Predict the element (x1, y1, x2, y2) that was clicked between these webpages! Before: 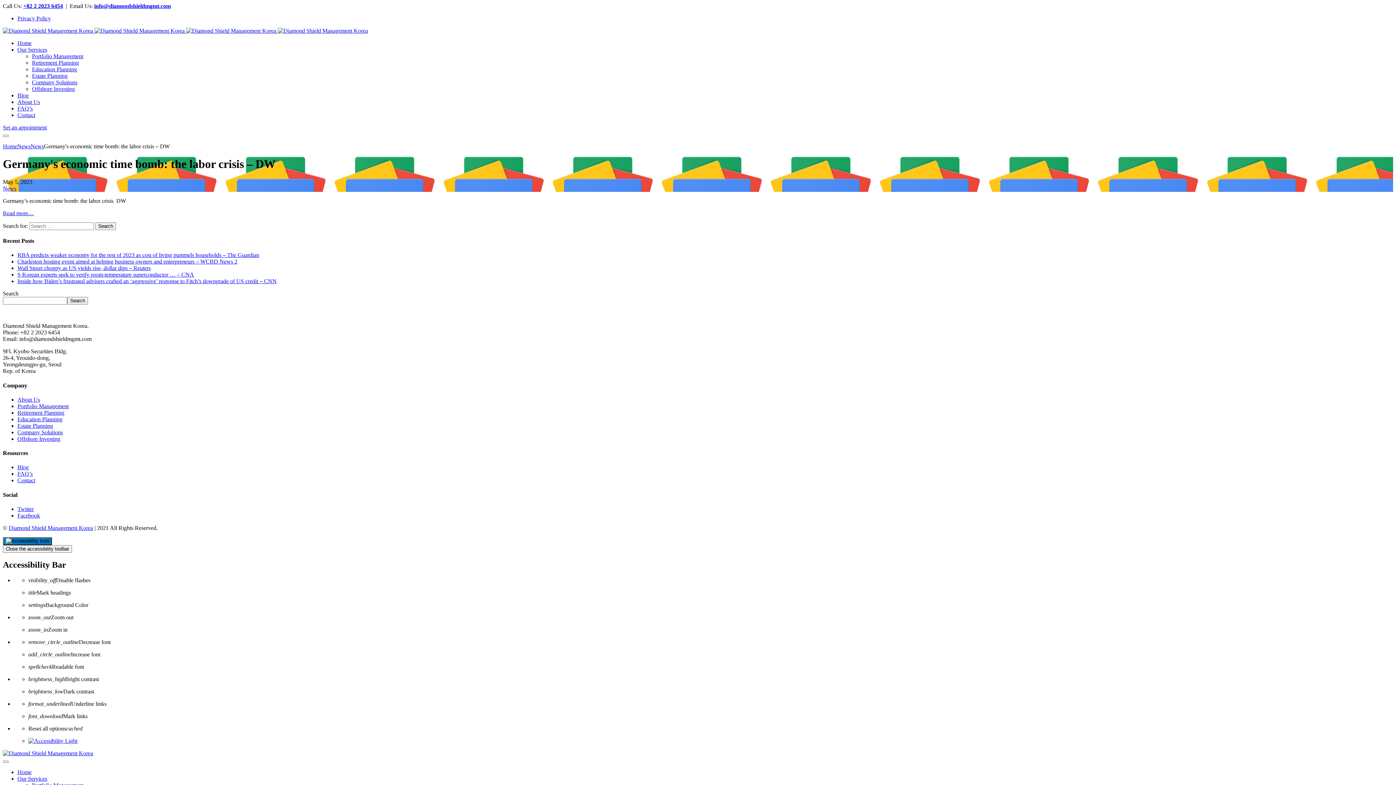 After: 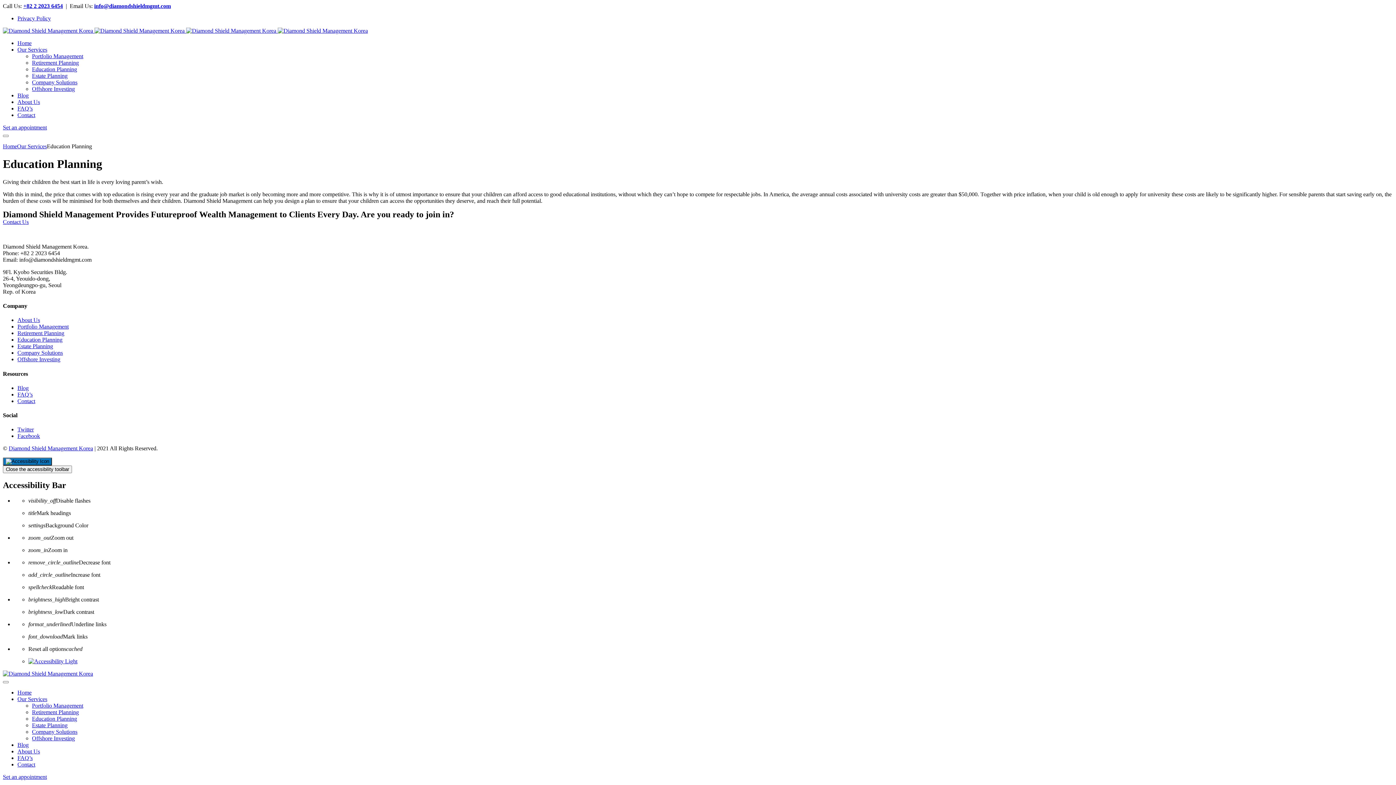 Action: bbox: (32, 66, 77, 72) label: Education Planning